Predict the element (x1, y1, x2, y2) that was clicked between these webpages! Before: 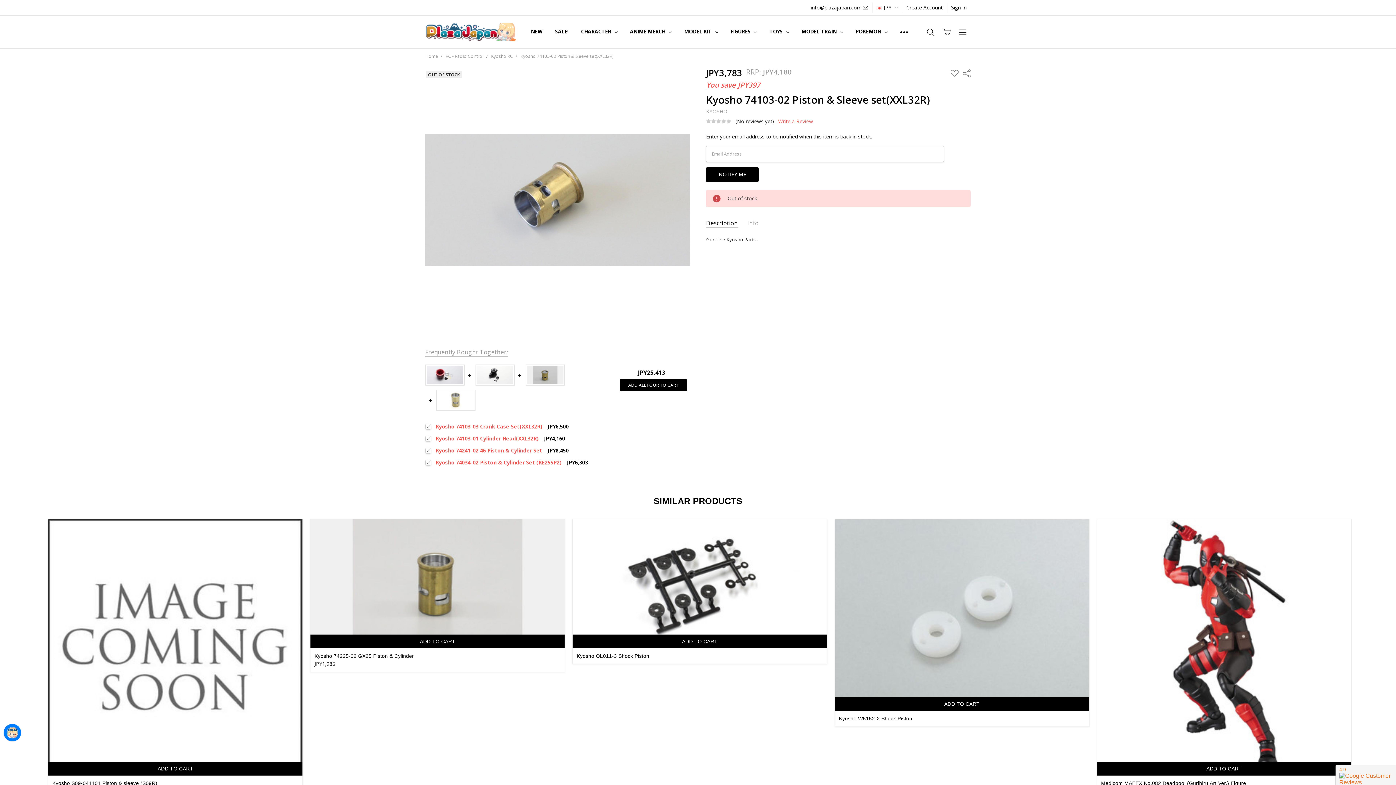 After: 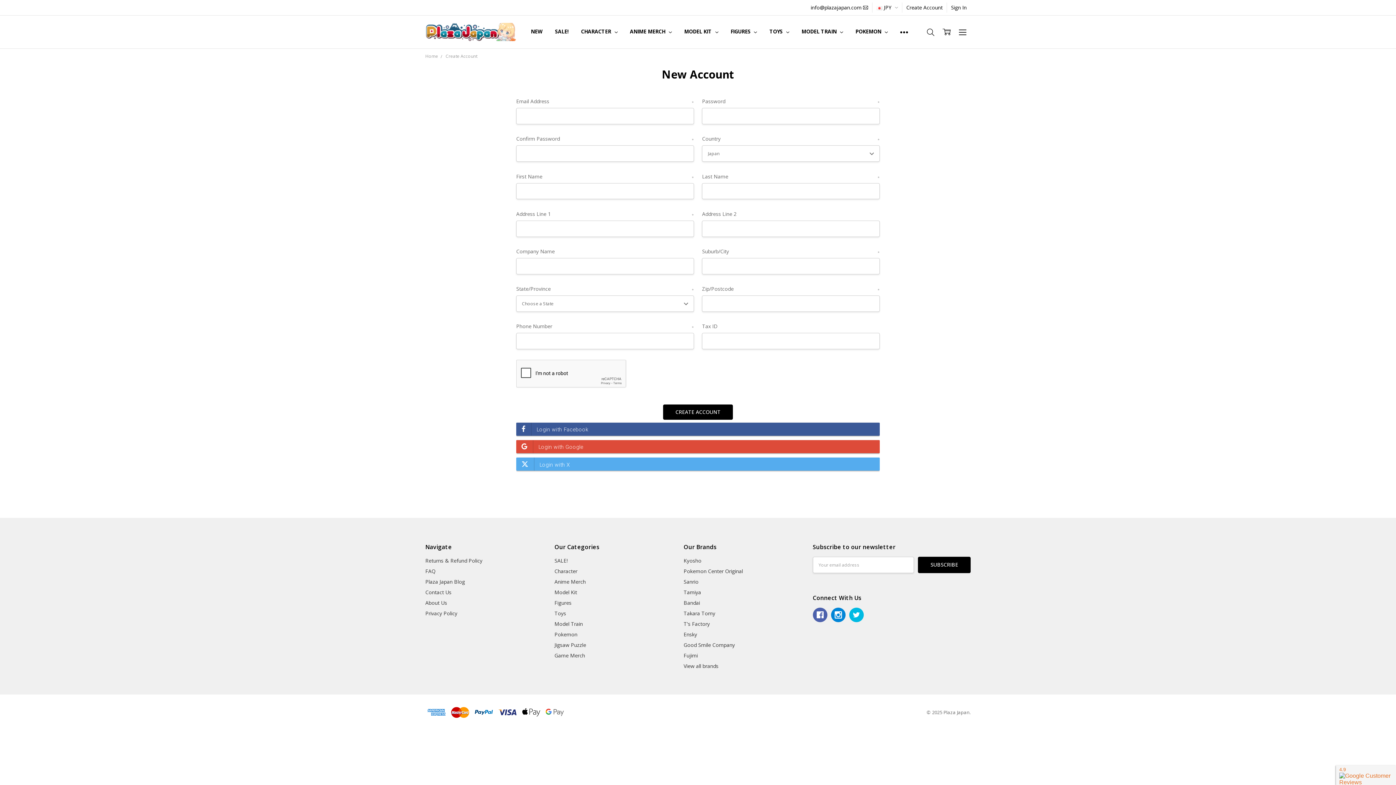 Action: bbox: (902, 2, 946, 12) label: Create Account